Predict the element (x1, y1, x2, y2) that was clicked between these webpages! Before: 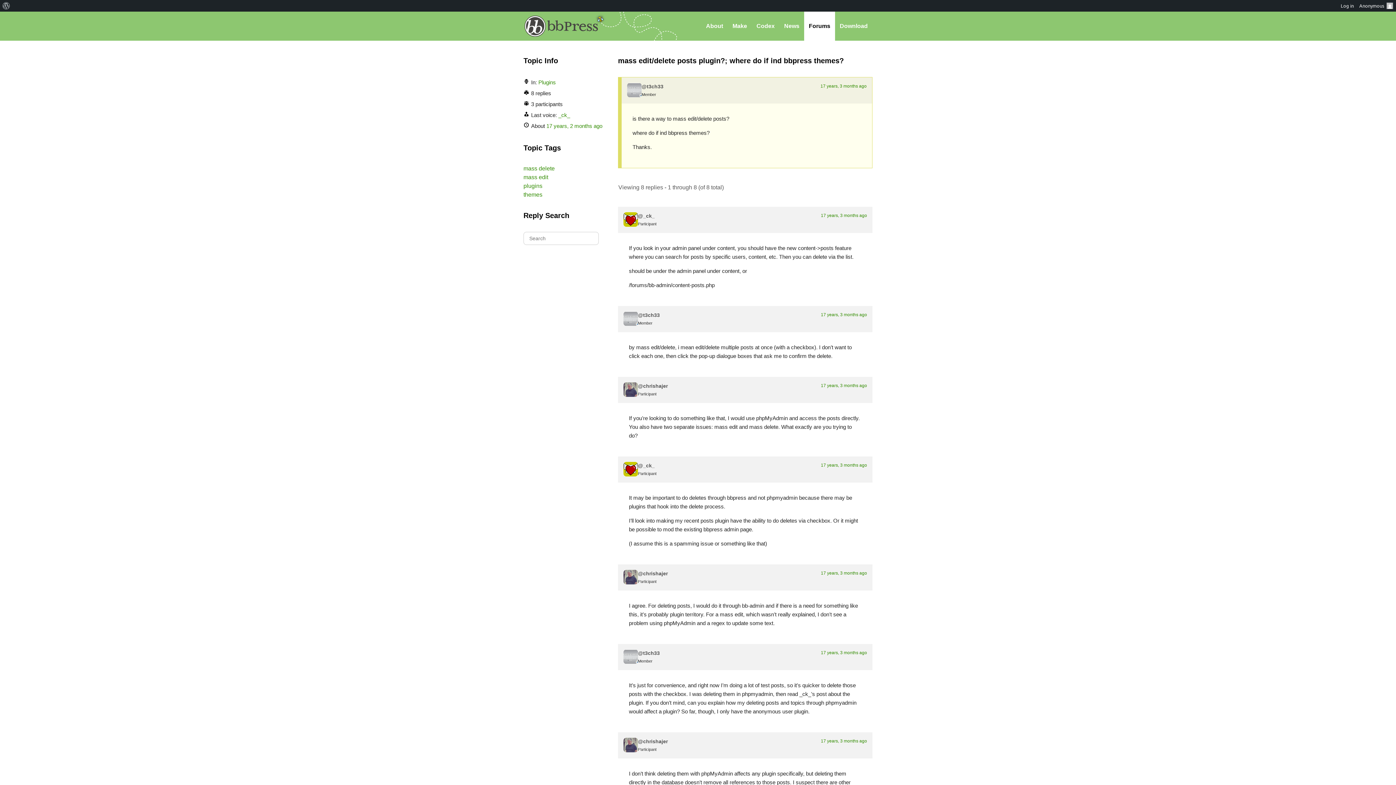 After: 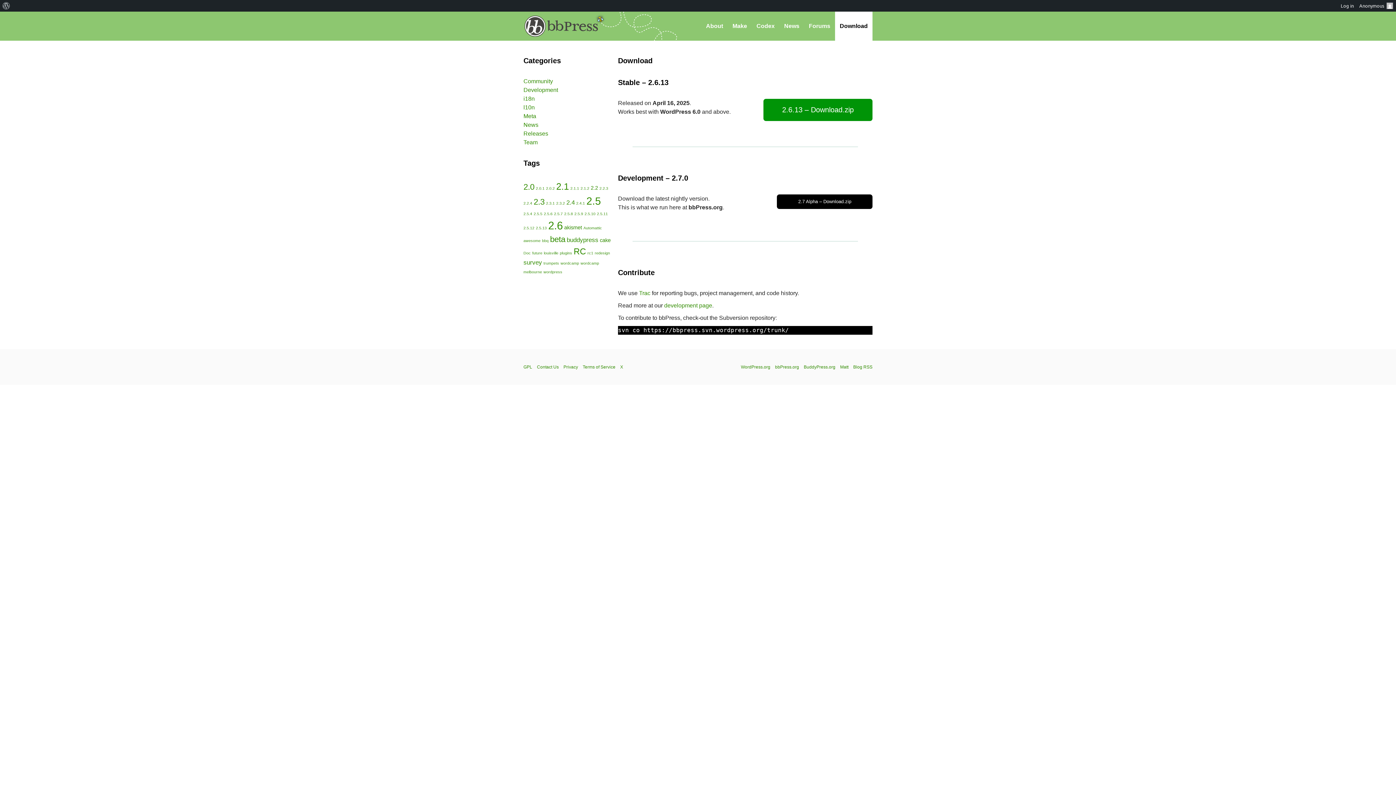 Action: label: Download bbox: (835, 11, 872, 40)